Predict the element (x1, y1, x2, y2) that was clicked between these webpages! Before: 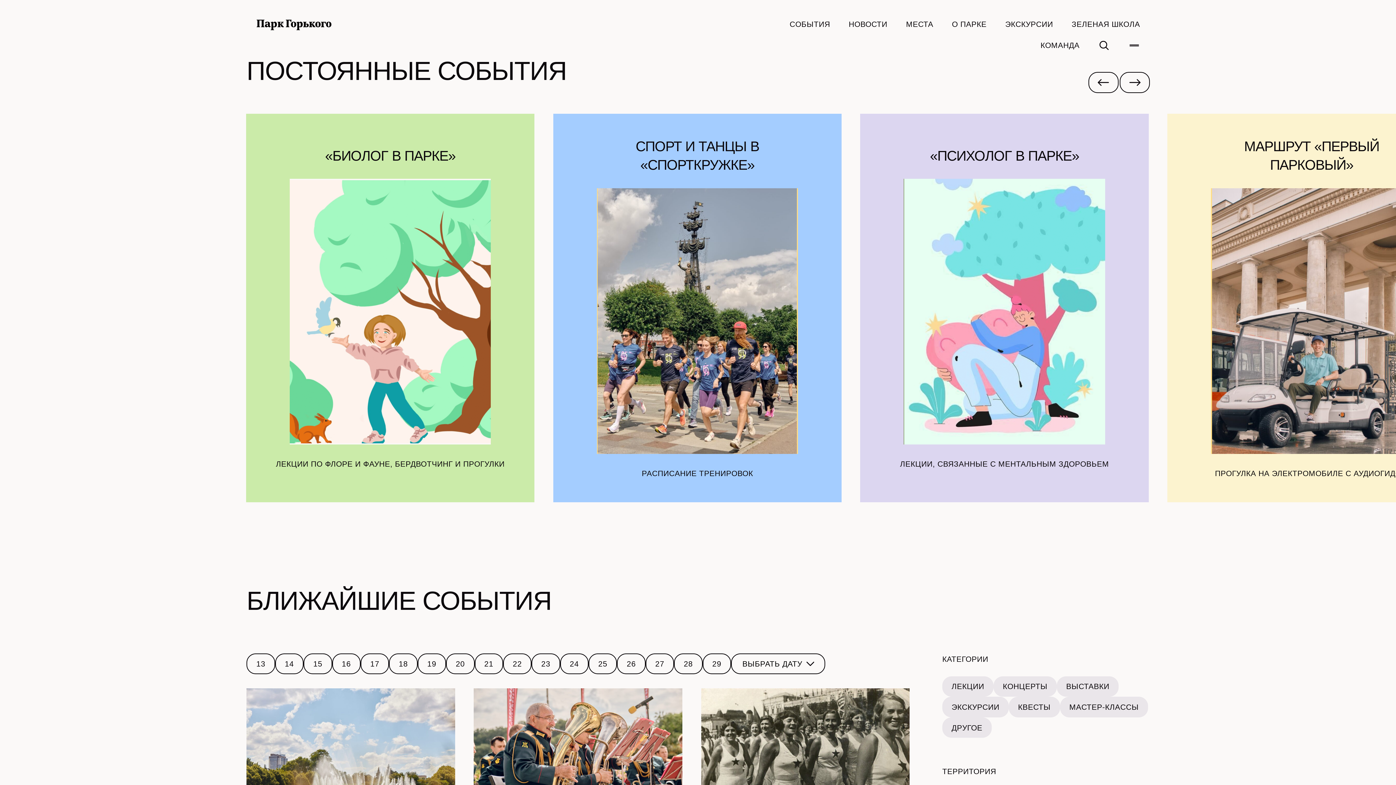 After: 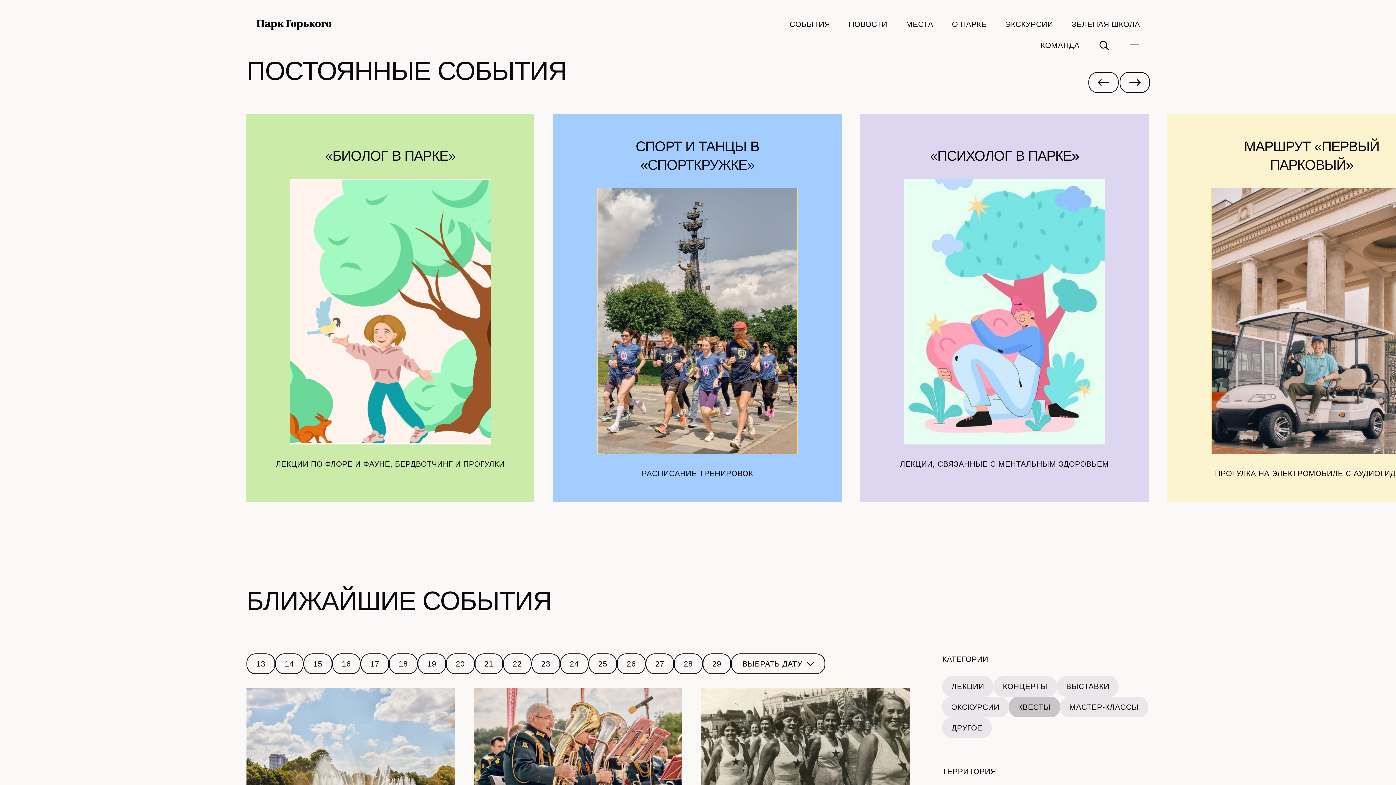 Action: bbox: (1009, 697, 1060, 717) label: КВЕСТЫ